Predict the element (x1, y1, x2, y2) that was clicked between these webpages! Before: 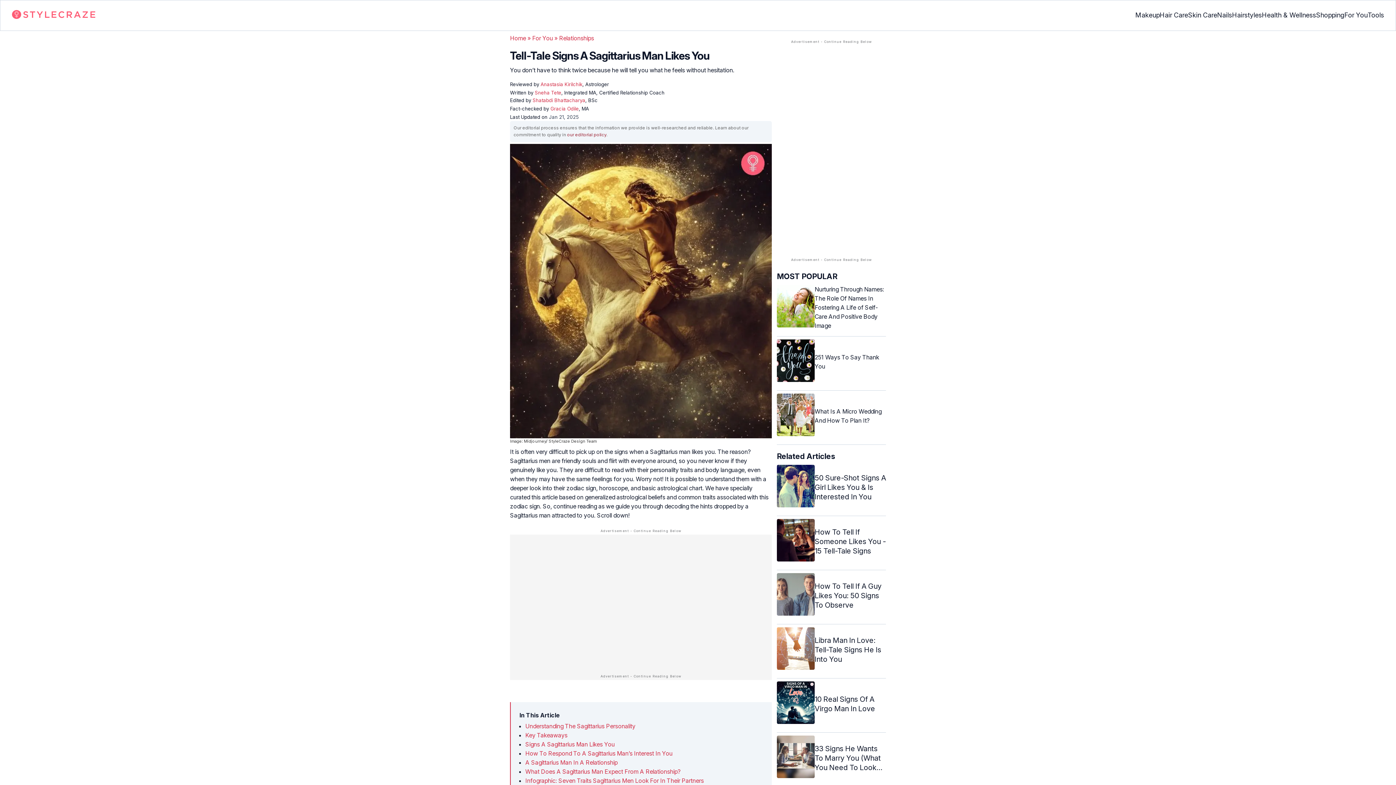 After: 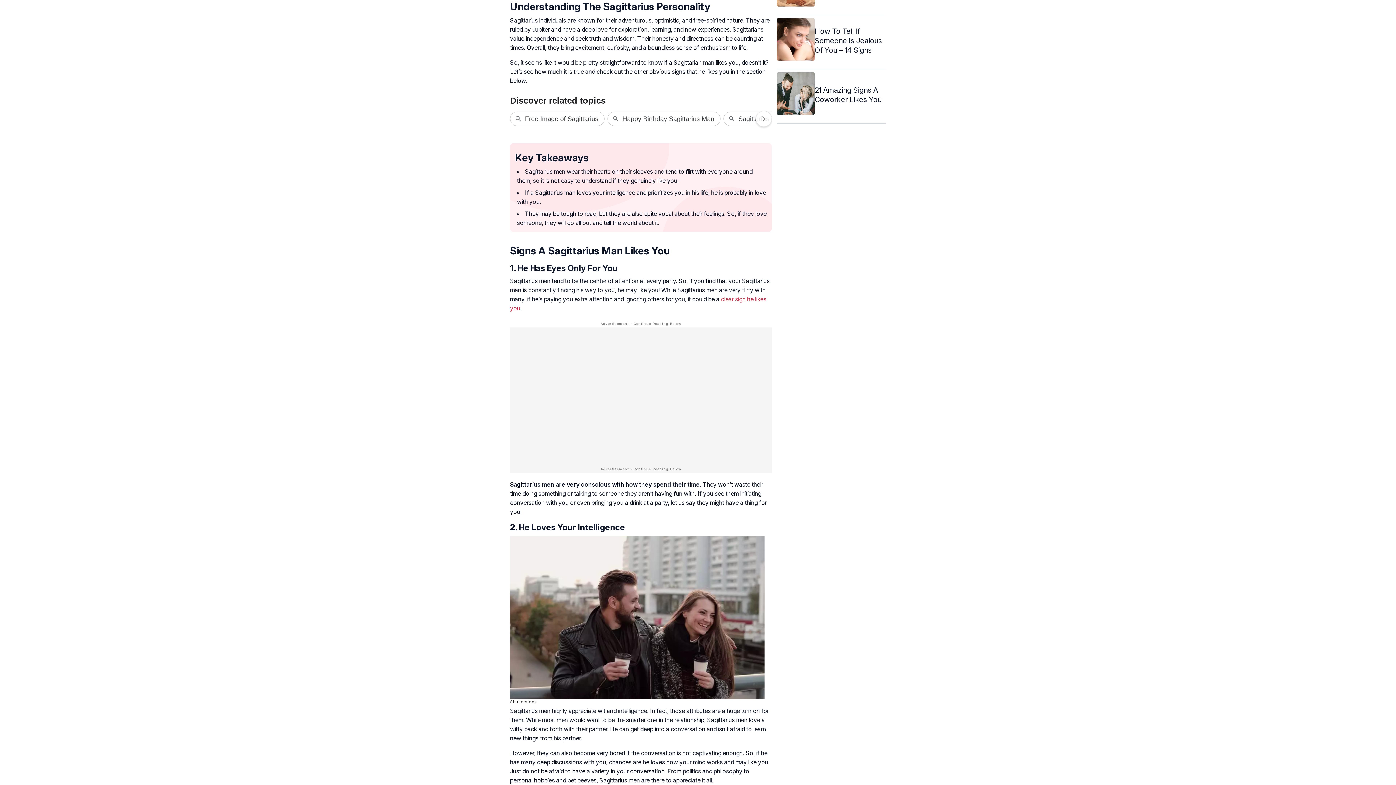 Action: label: Understanding The Sagittarius Personality bbox: (525, 722, 635, 730)